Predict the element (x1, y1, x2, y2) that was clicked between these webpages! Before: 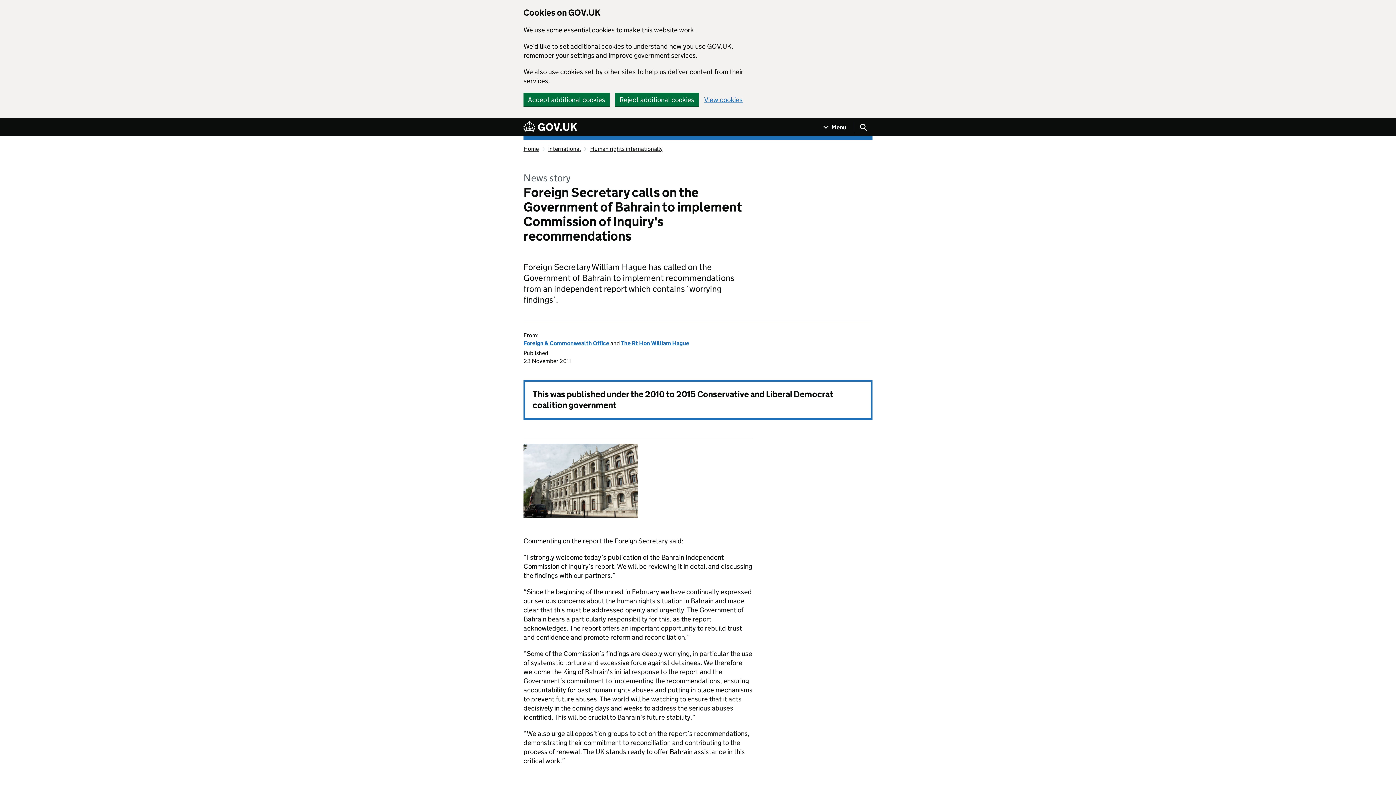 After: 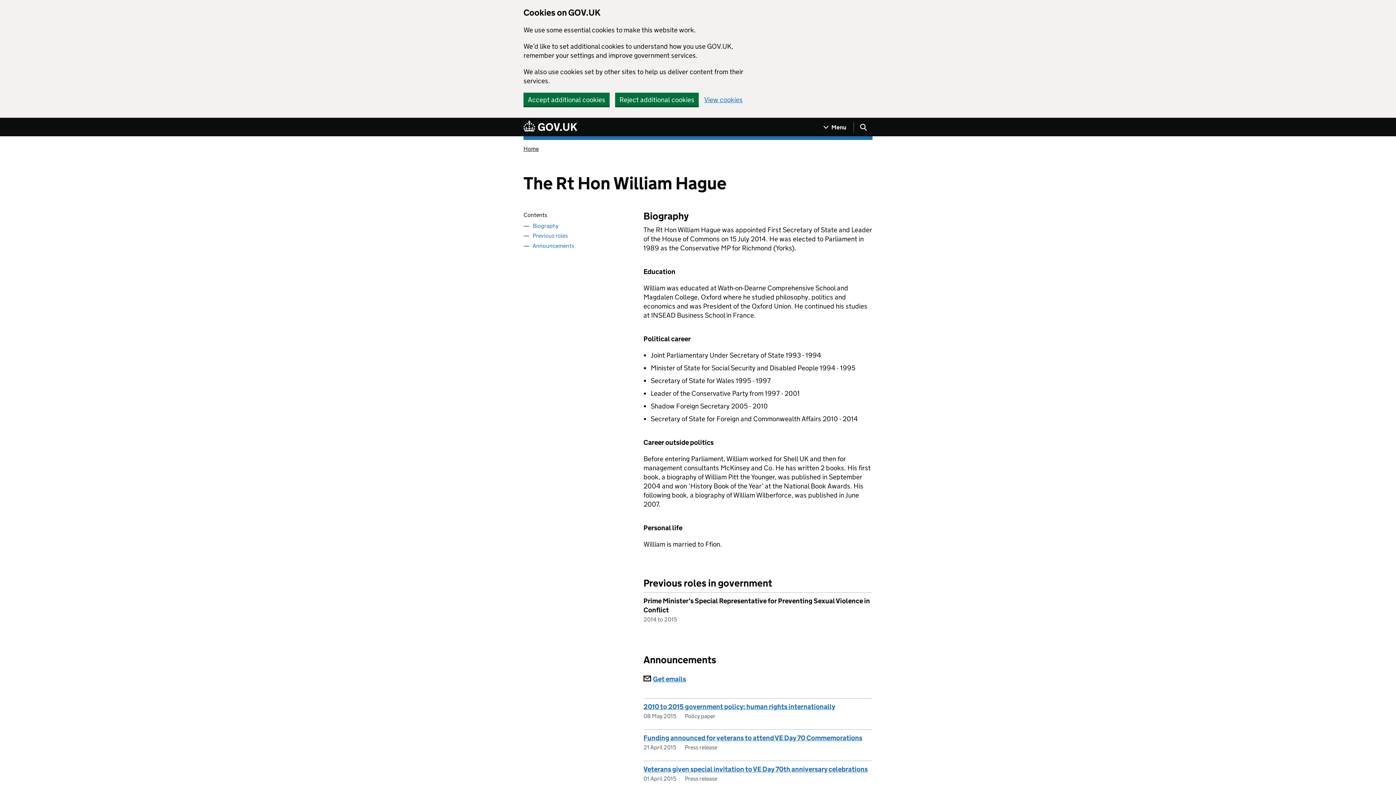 Action: label: The Rt Hon William Hague bbox: (621, 340, 689, 346)